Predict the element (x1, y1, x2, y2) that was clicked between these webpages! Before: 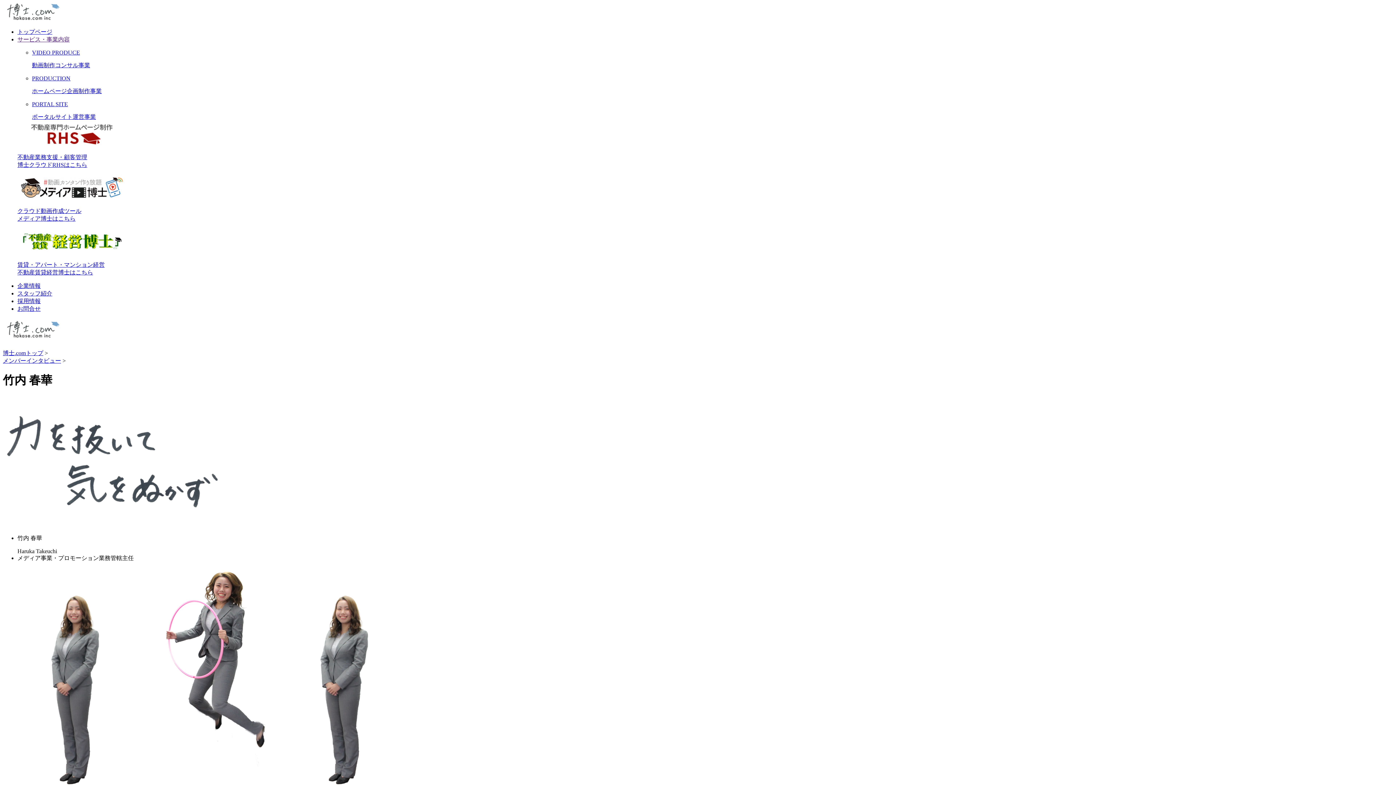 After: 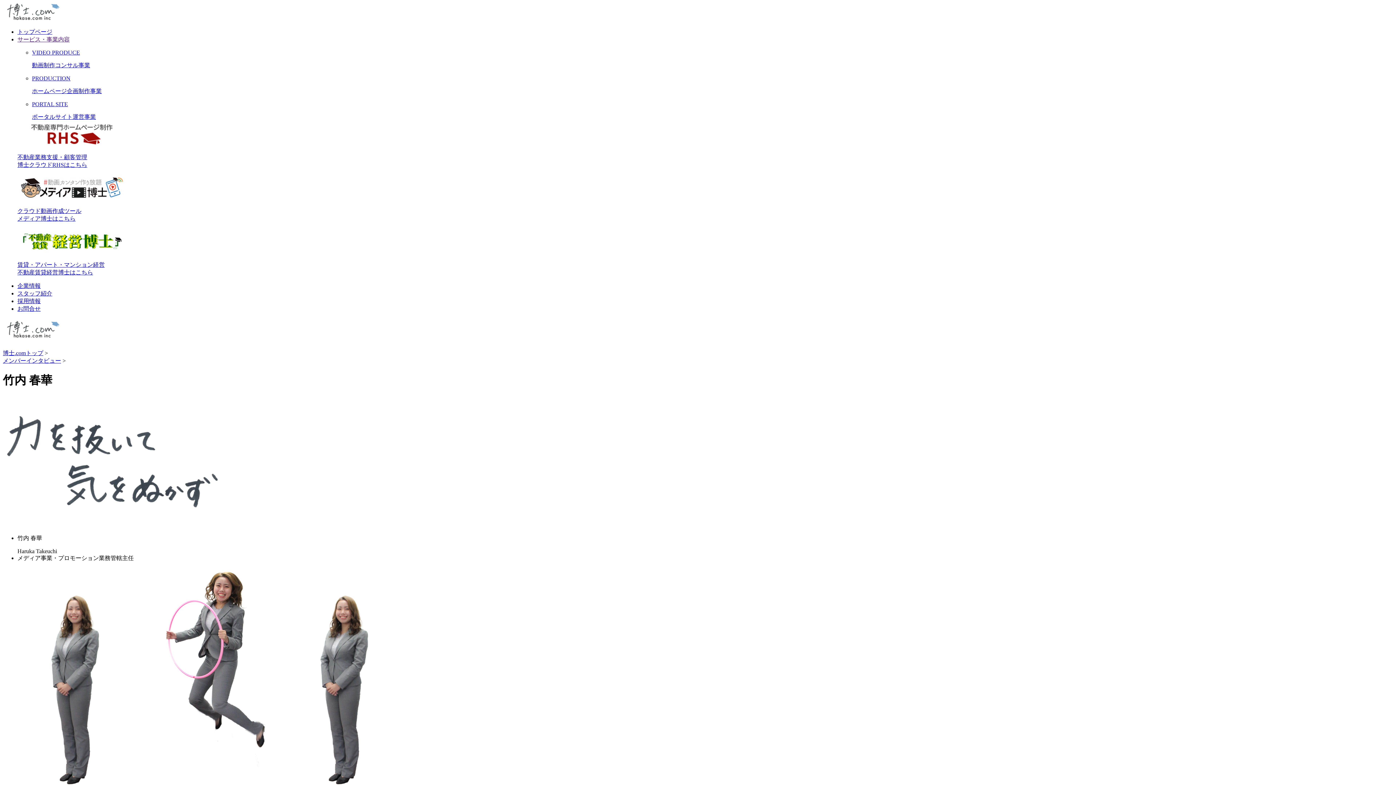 Action: bbox: (17, 195, 1393, 222) label: クラウド動画作成ツール
メディア博士はこちら